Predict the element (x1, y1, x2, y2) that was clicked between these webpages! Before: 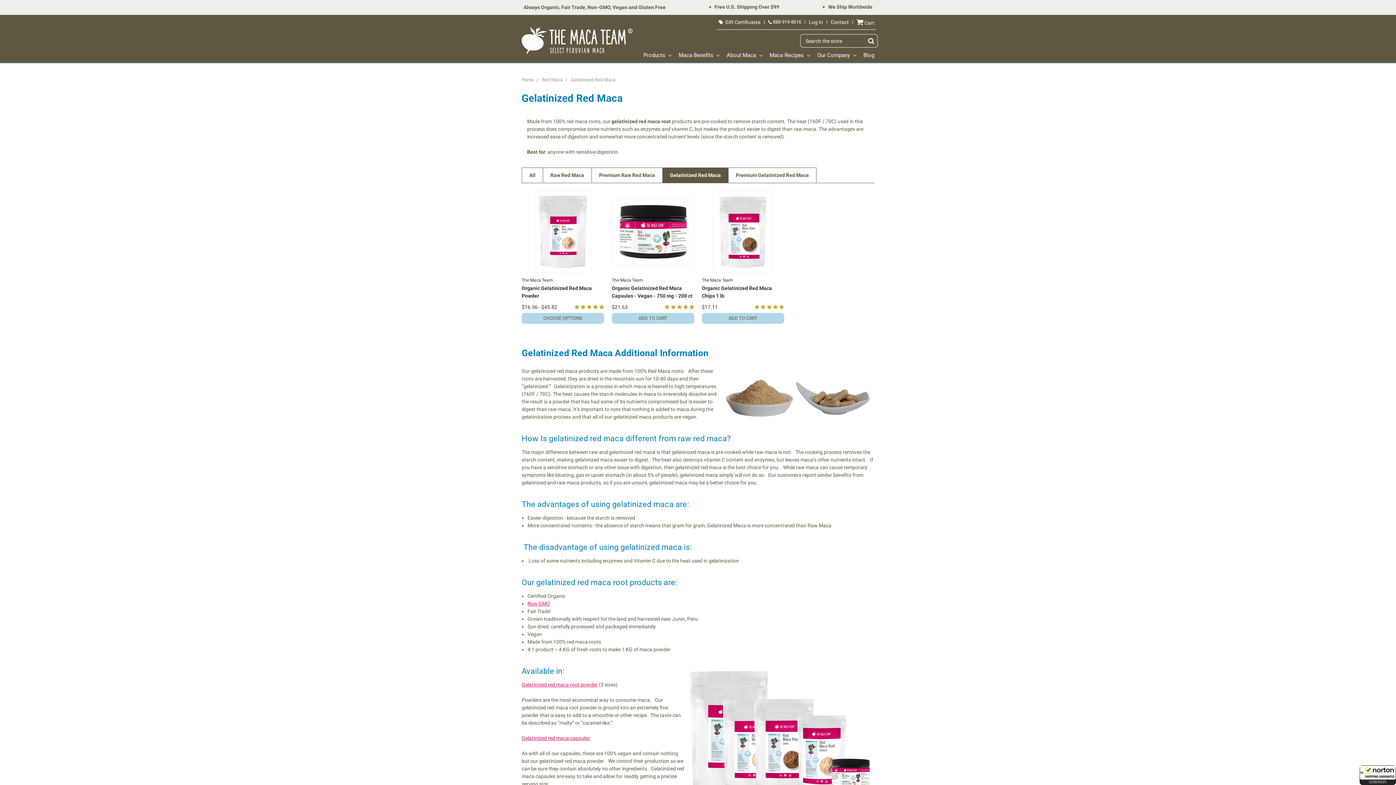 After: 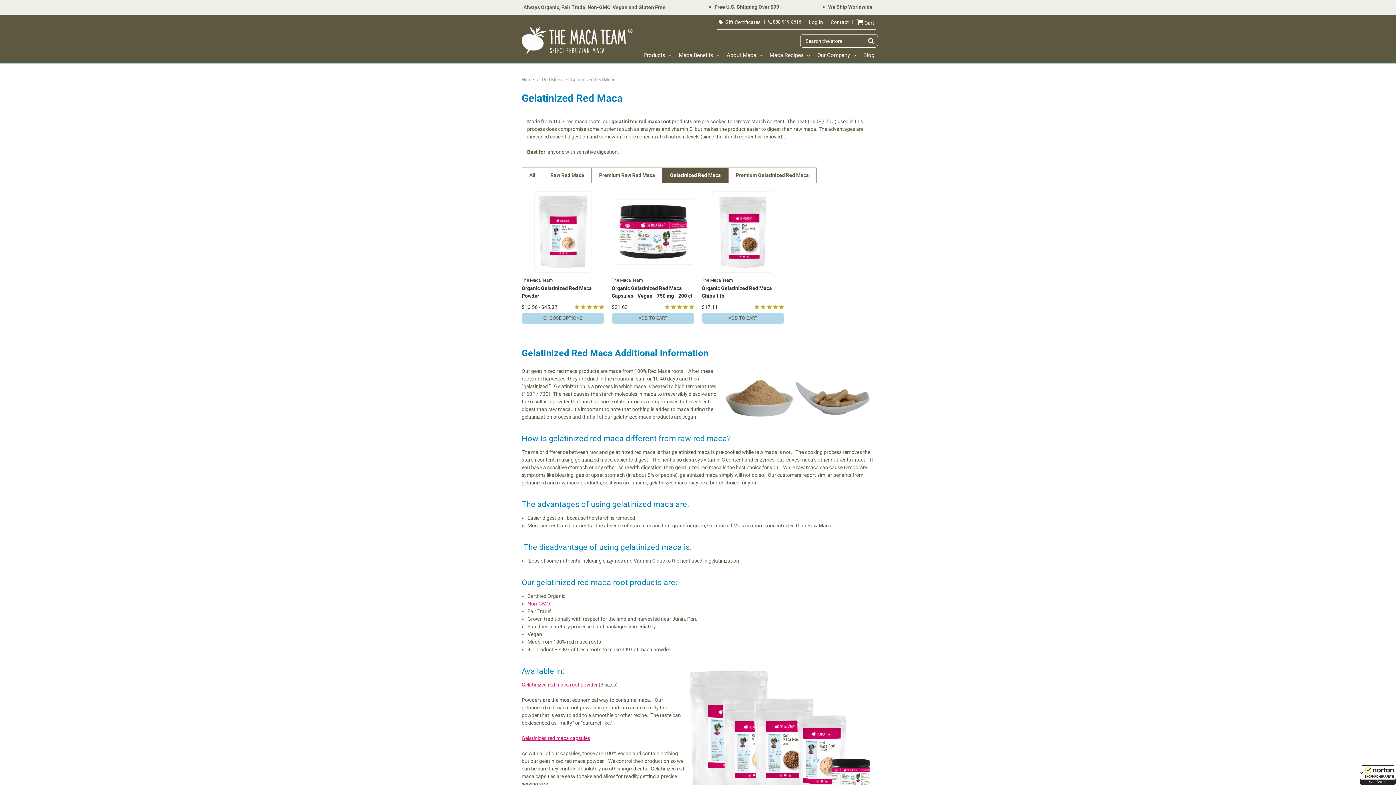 Action: label: Gelatinized Red Maca bbox: (662, 167, 728, 182)